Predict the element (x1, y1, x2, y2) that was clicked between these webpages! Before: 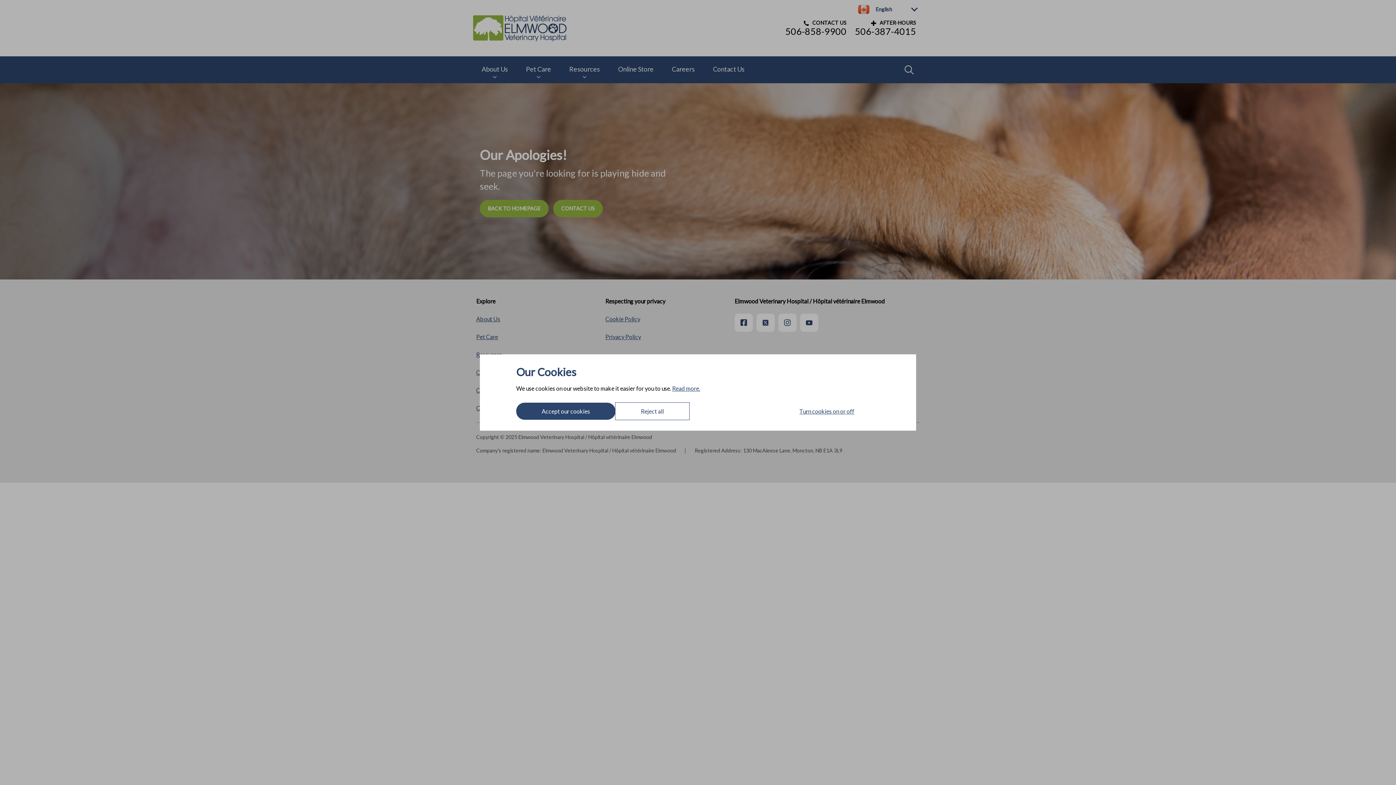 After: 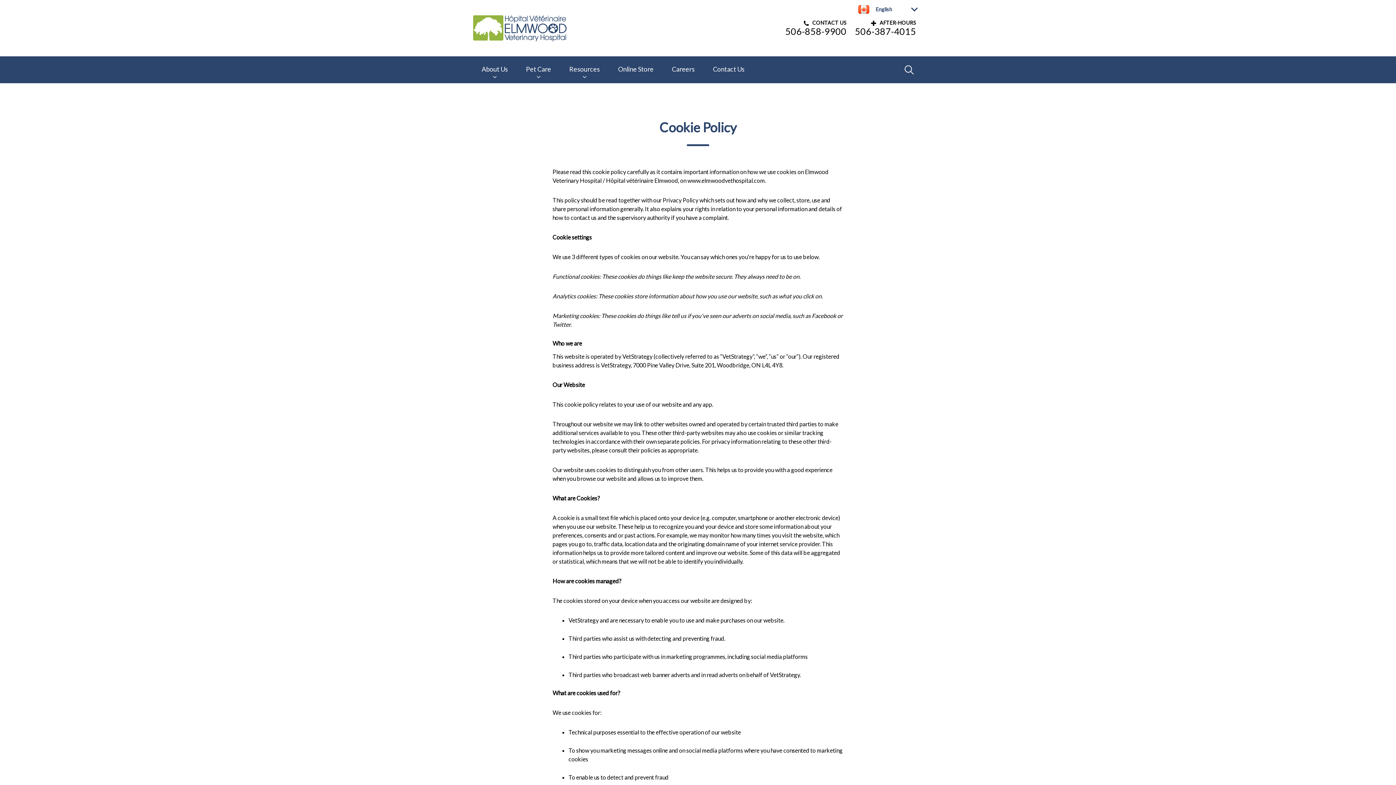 Action: label: Read more. bbox: (672, 385, 700, 392)